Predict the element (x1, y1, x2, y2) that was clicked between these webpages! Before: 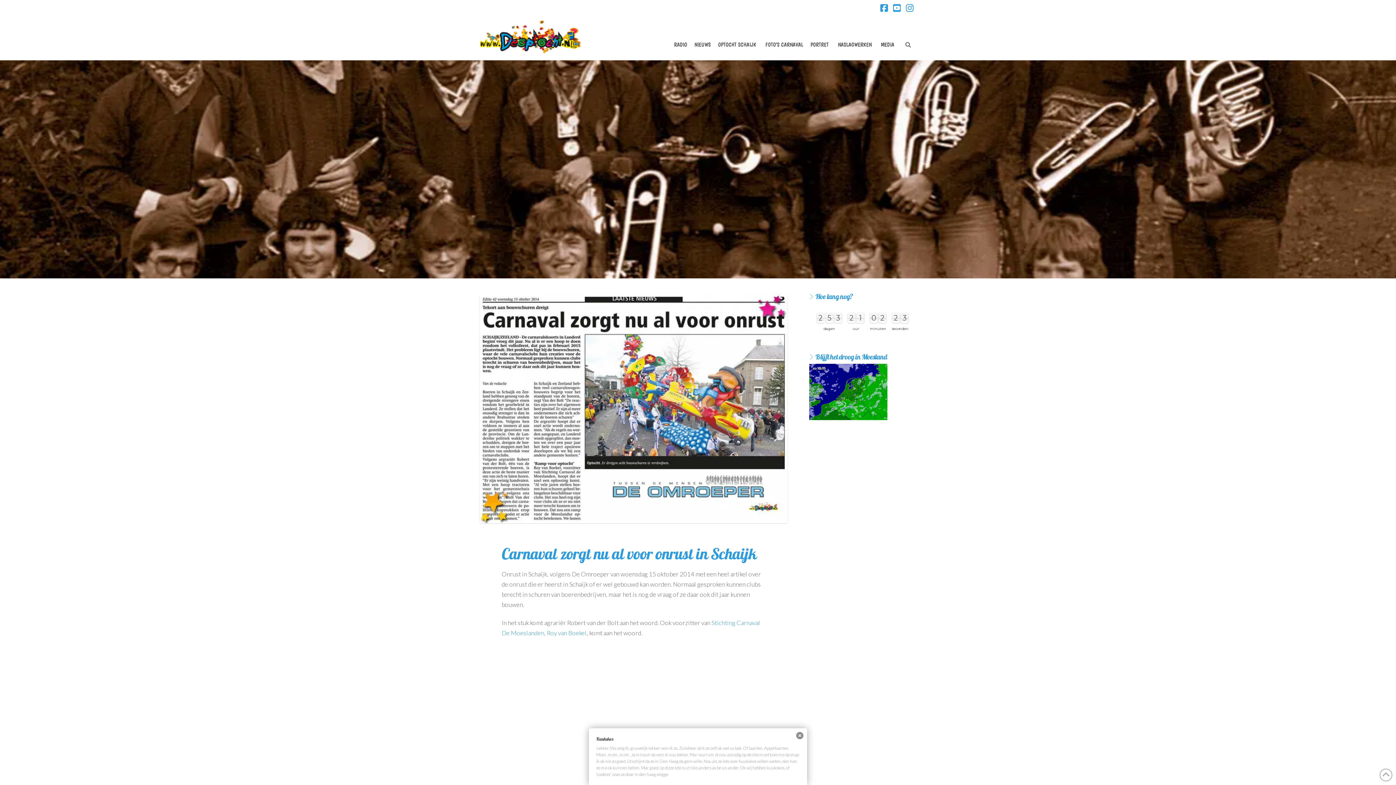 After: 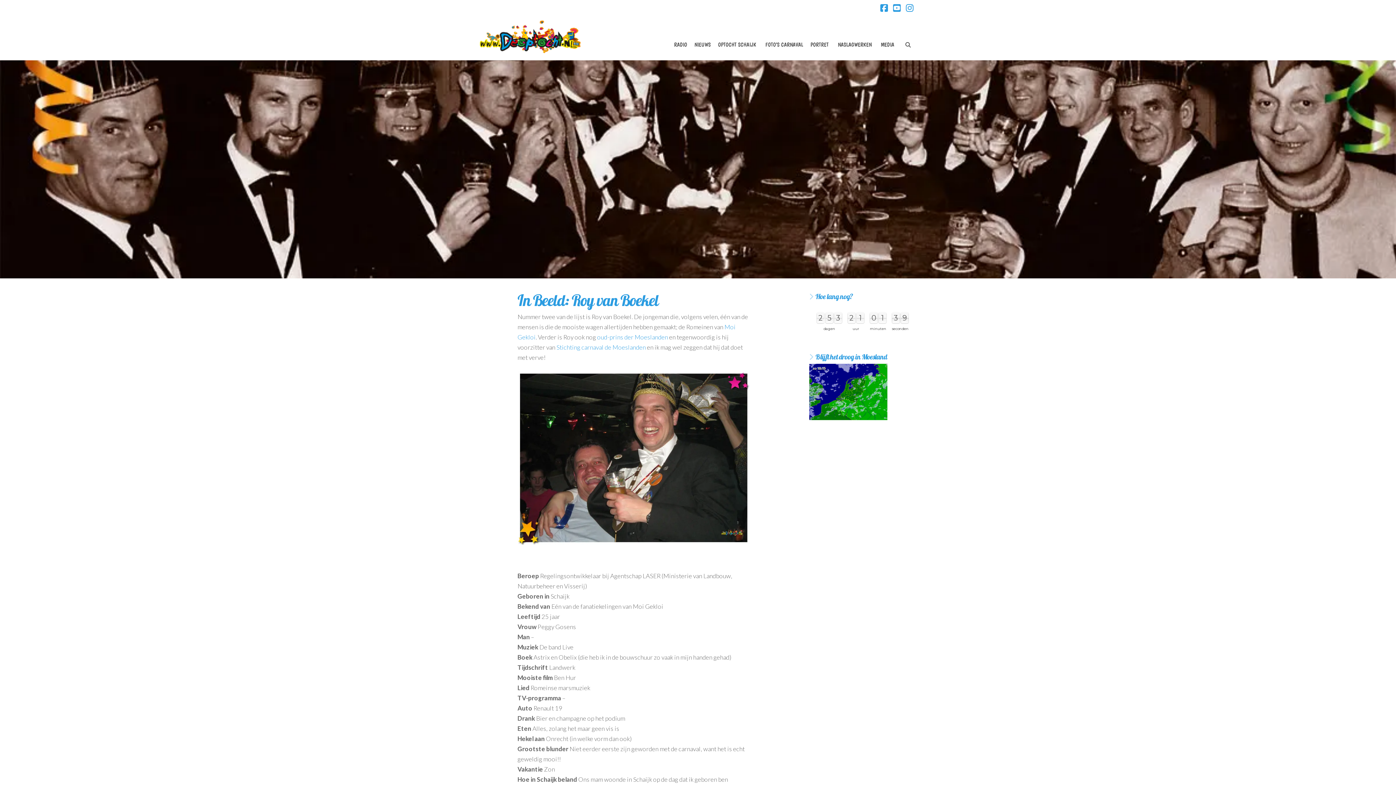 Action: bbox: (546, 629, 586, 637) label: Roy van Boekel